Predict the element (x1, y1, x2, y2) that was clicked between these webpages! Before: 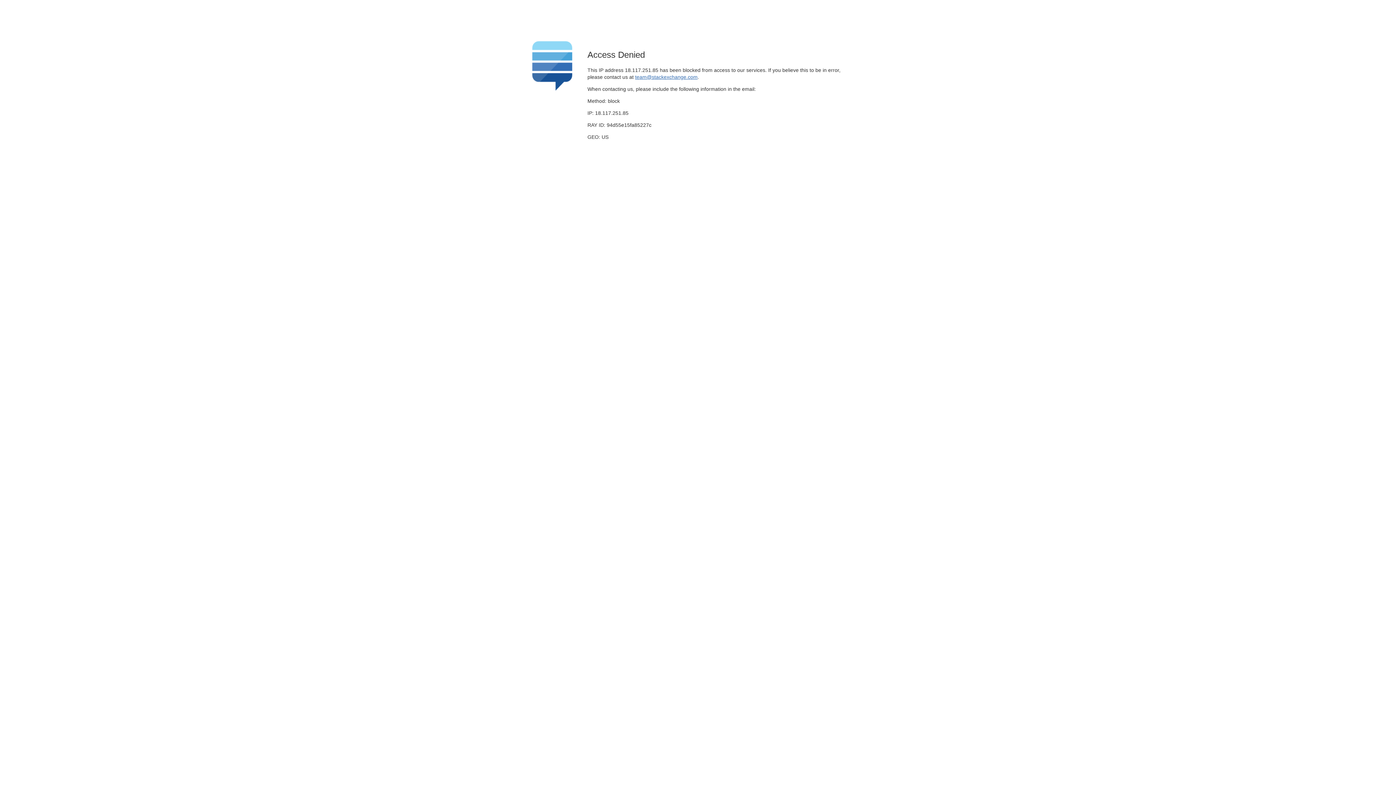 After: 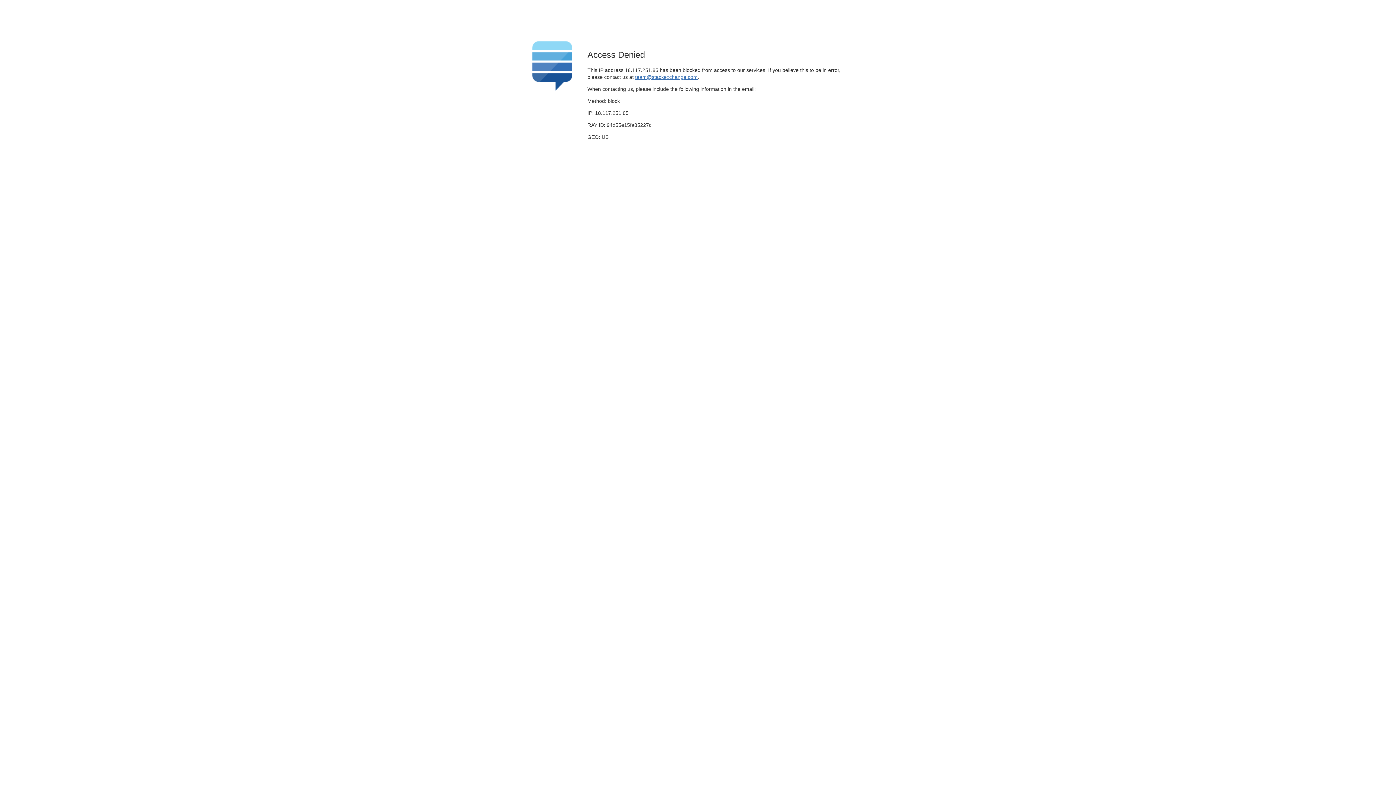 Action: label: team@stackexchange.com bbox: (635, 74, 697, 79)